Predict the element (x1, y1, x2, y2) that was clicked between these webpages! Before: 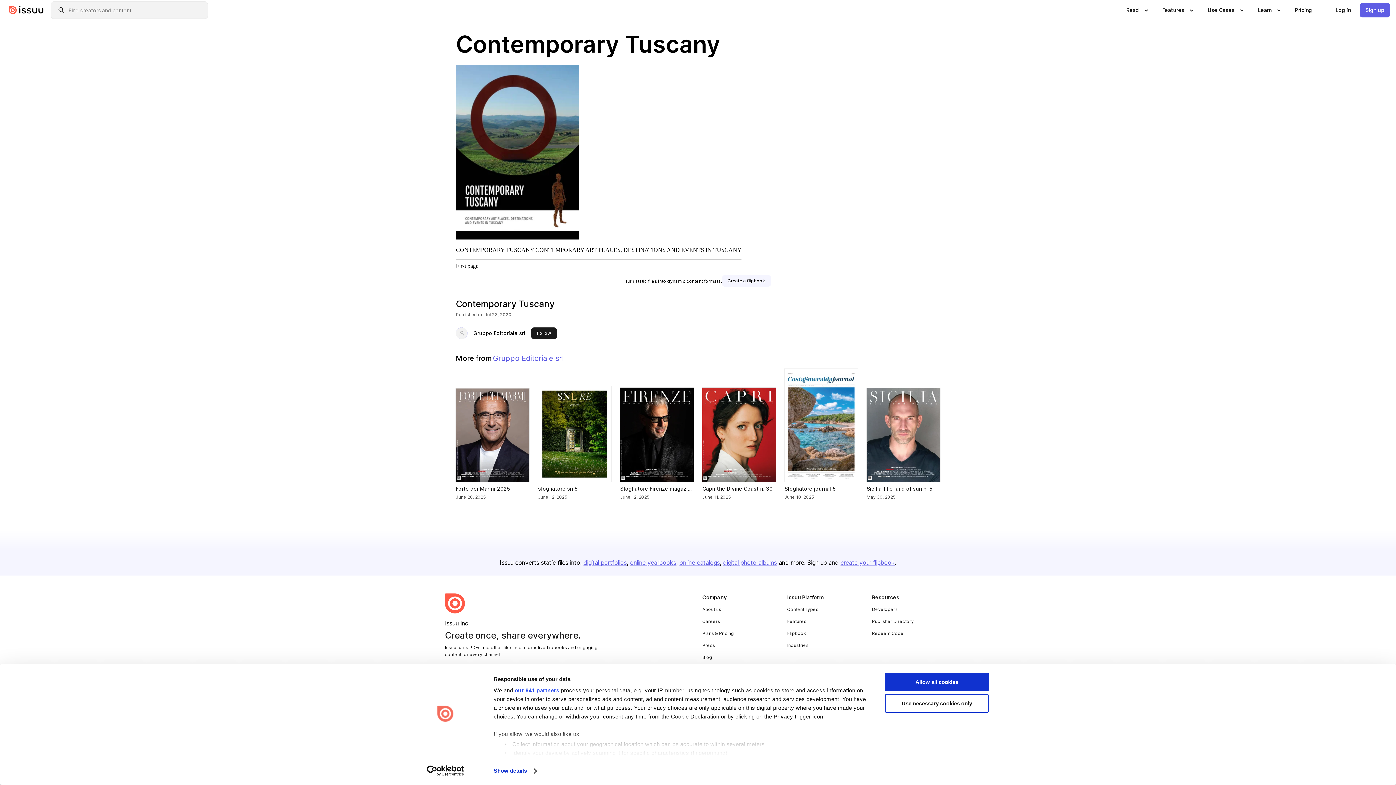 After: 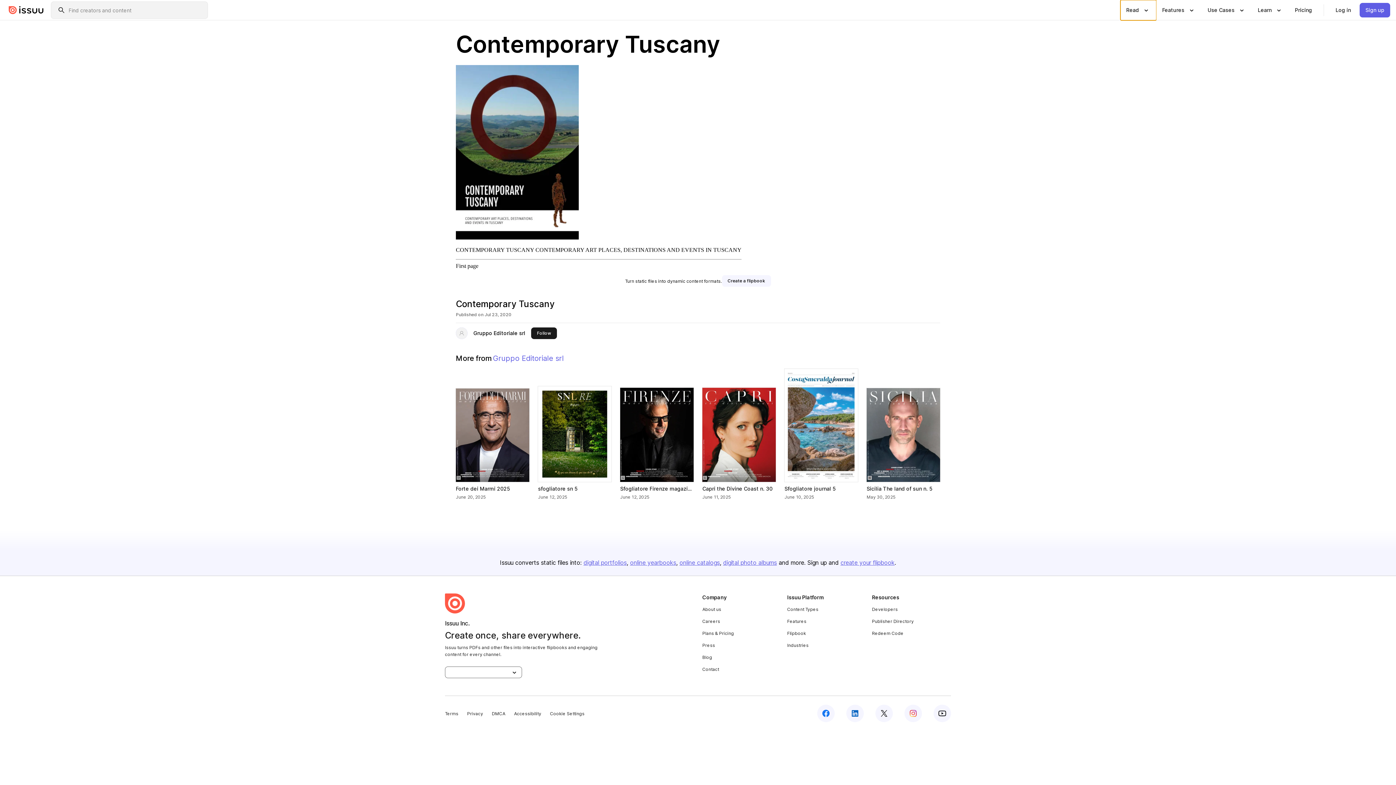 Action: label: Show submenu for "Read" section
Read bbox: (1120, 0, 1156, 20)